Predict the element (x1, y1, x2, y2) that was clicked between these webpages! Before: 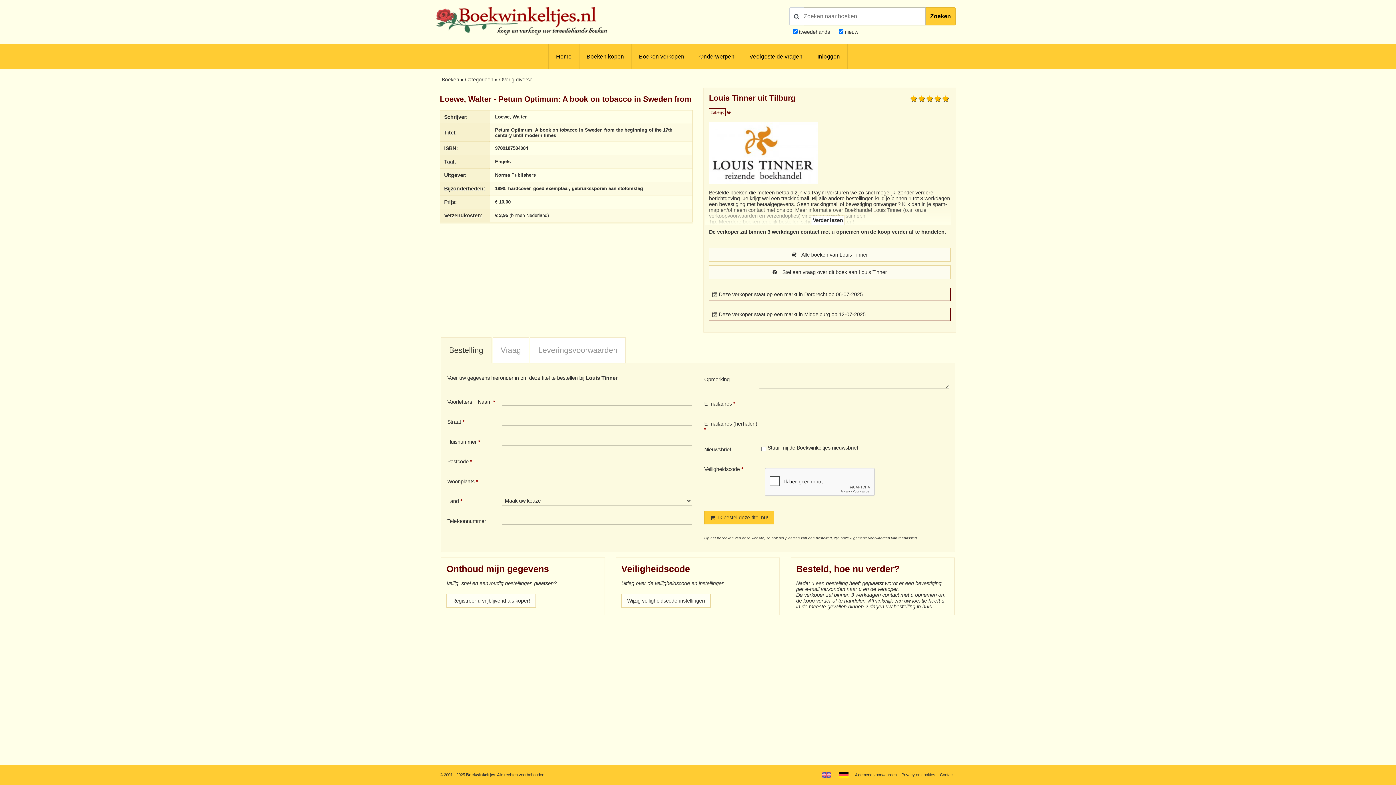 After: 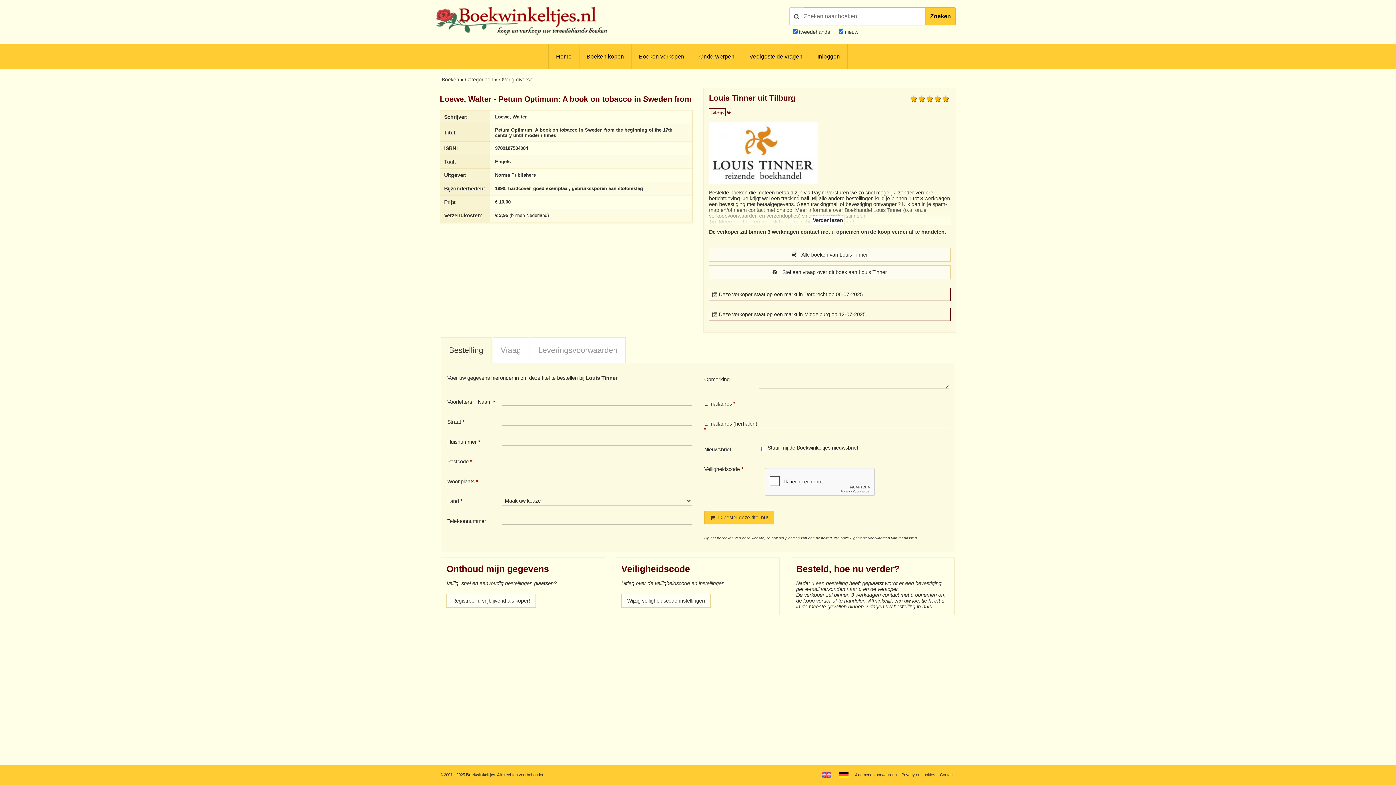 Action: bbox: (727, 108, 730, 114)